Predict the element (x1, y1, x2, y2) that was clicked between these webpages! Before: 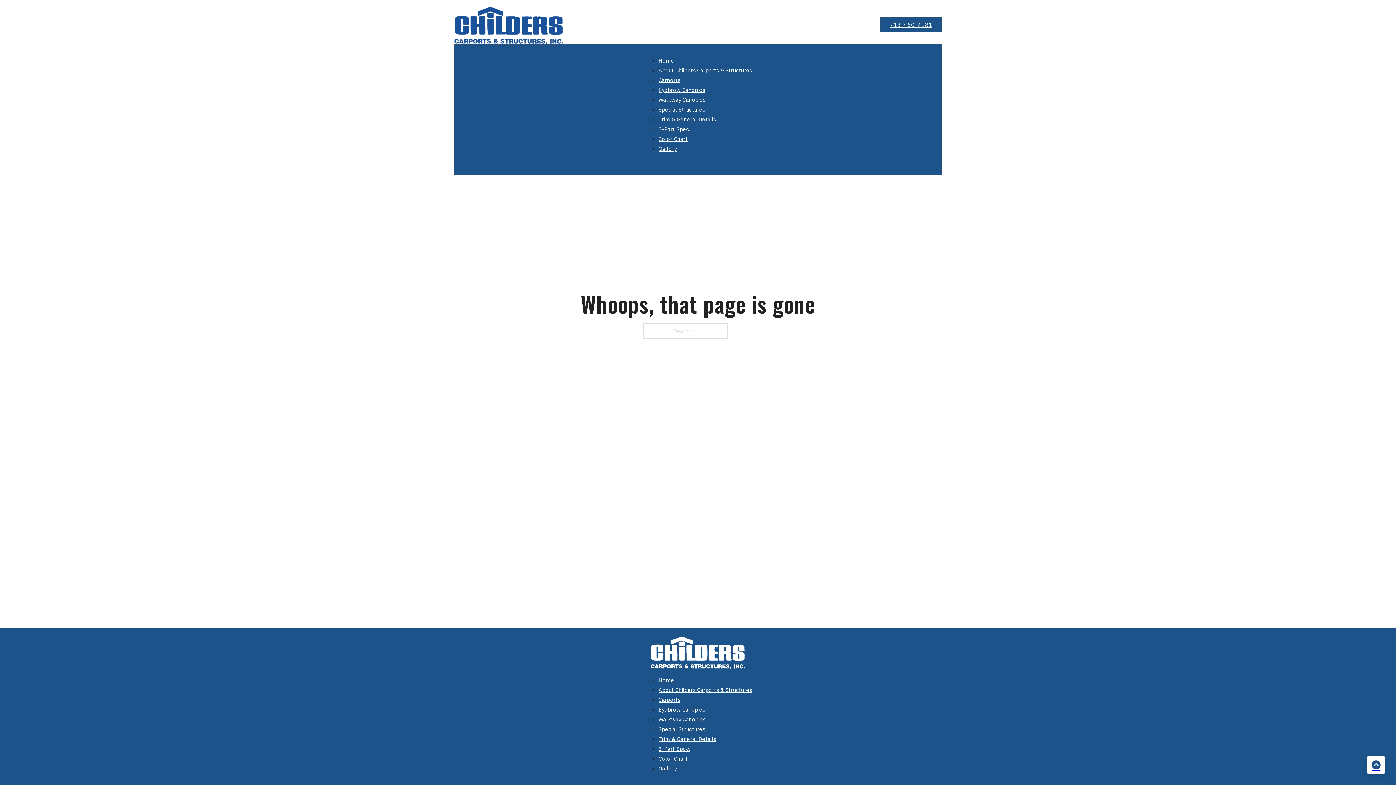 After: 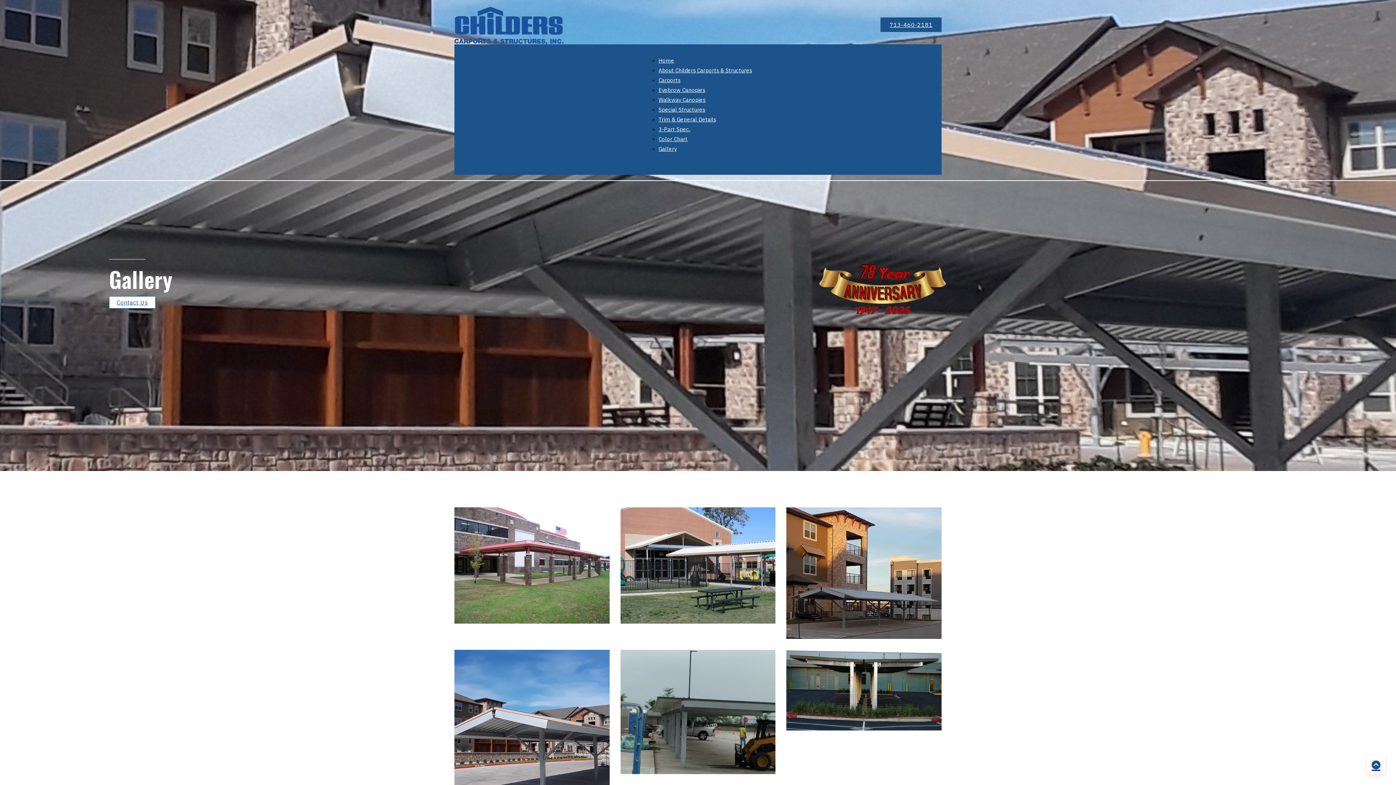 Action: label: Gallery bbox: (658, 145, 676, 152)